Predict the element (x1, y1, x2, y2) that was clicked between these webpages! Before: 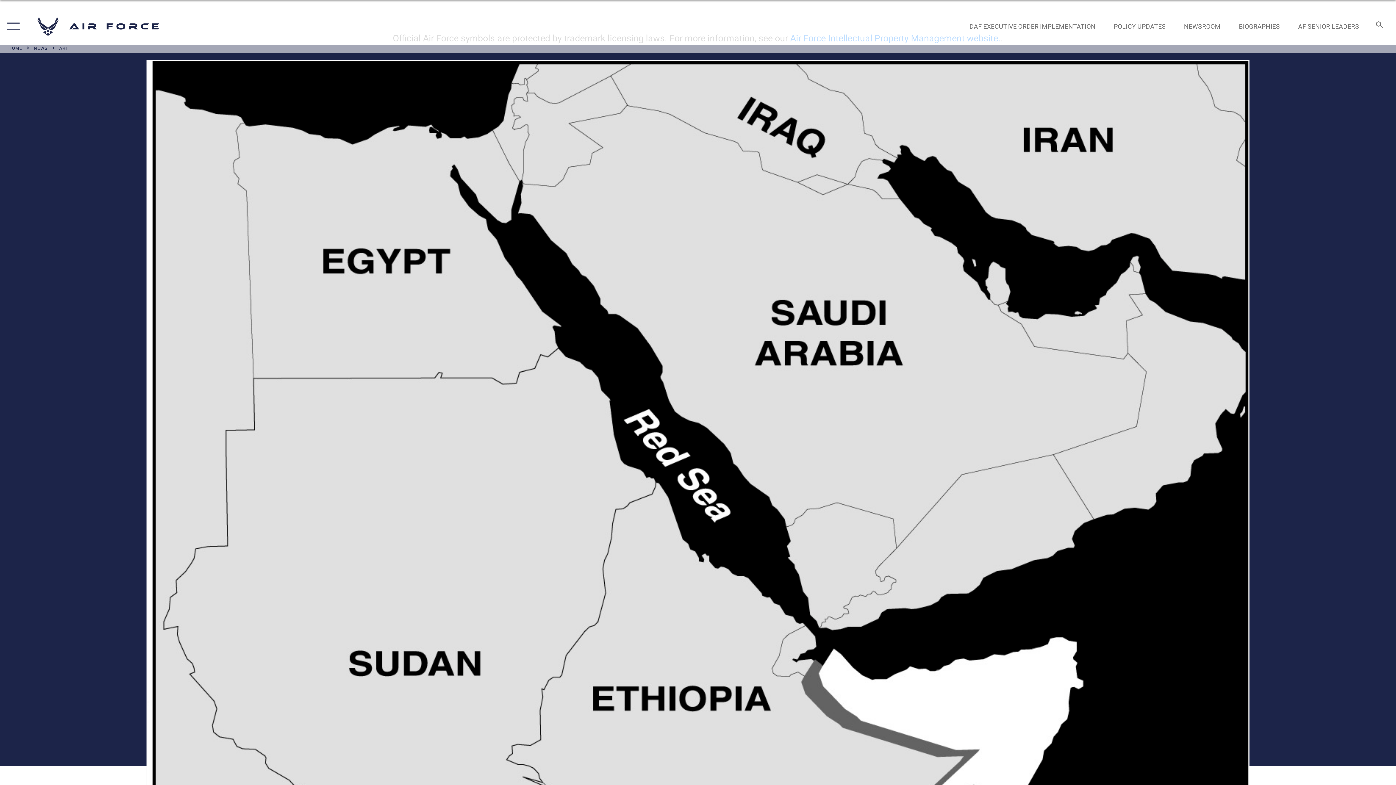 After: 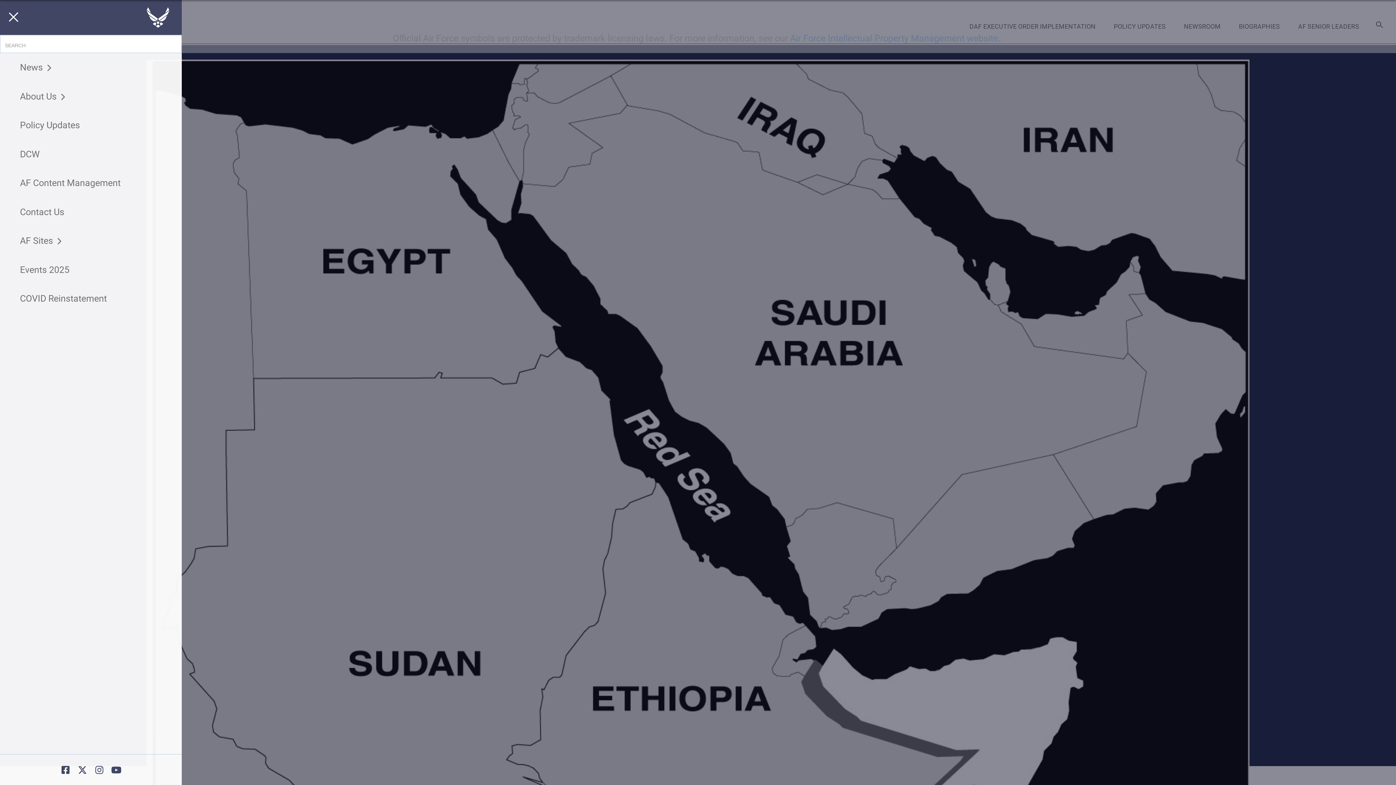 Action: bbox: (0, 9, 23, 43) label: Show or Hide Navigation